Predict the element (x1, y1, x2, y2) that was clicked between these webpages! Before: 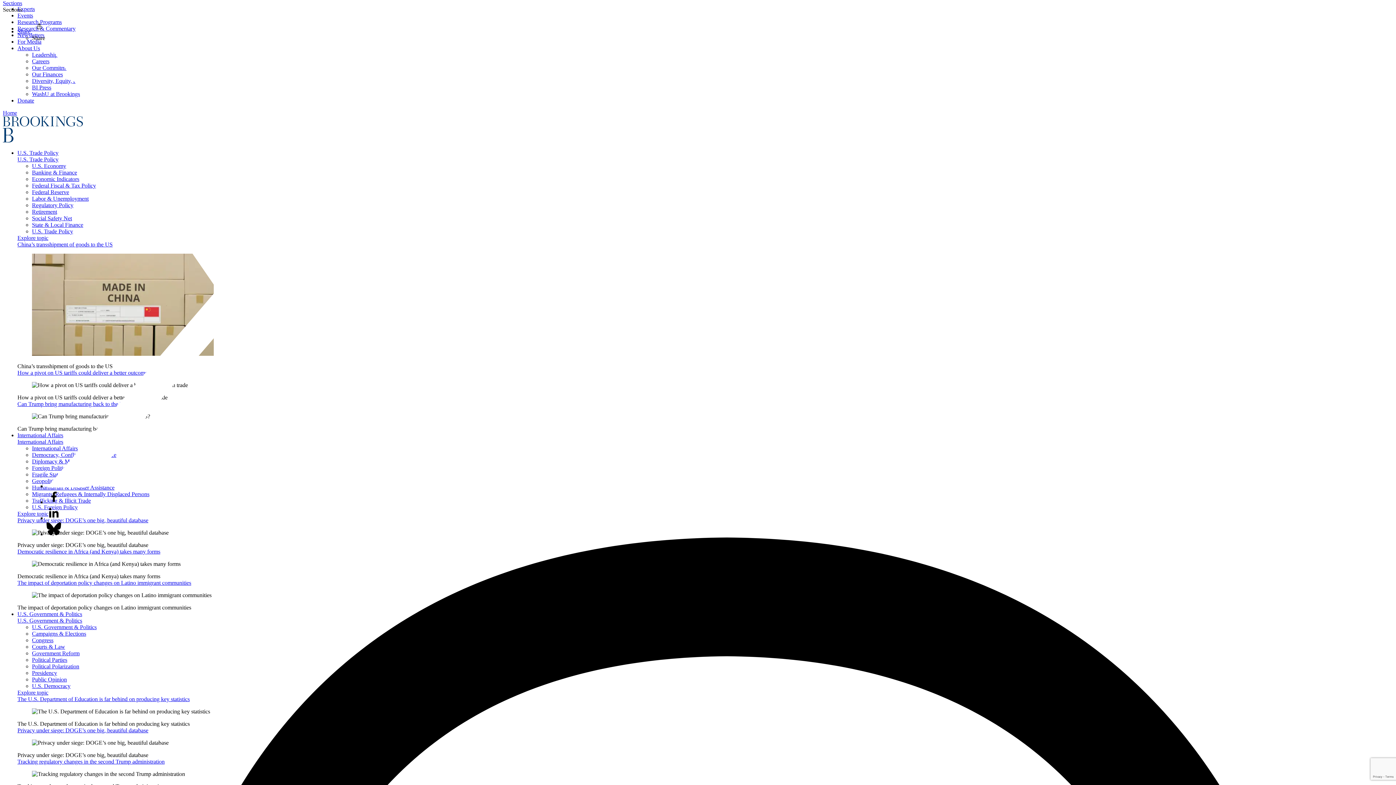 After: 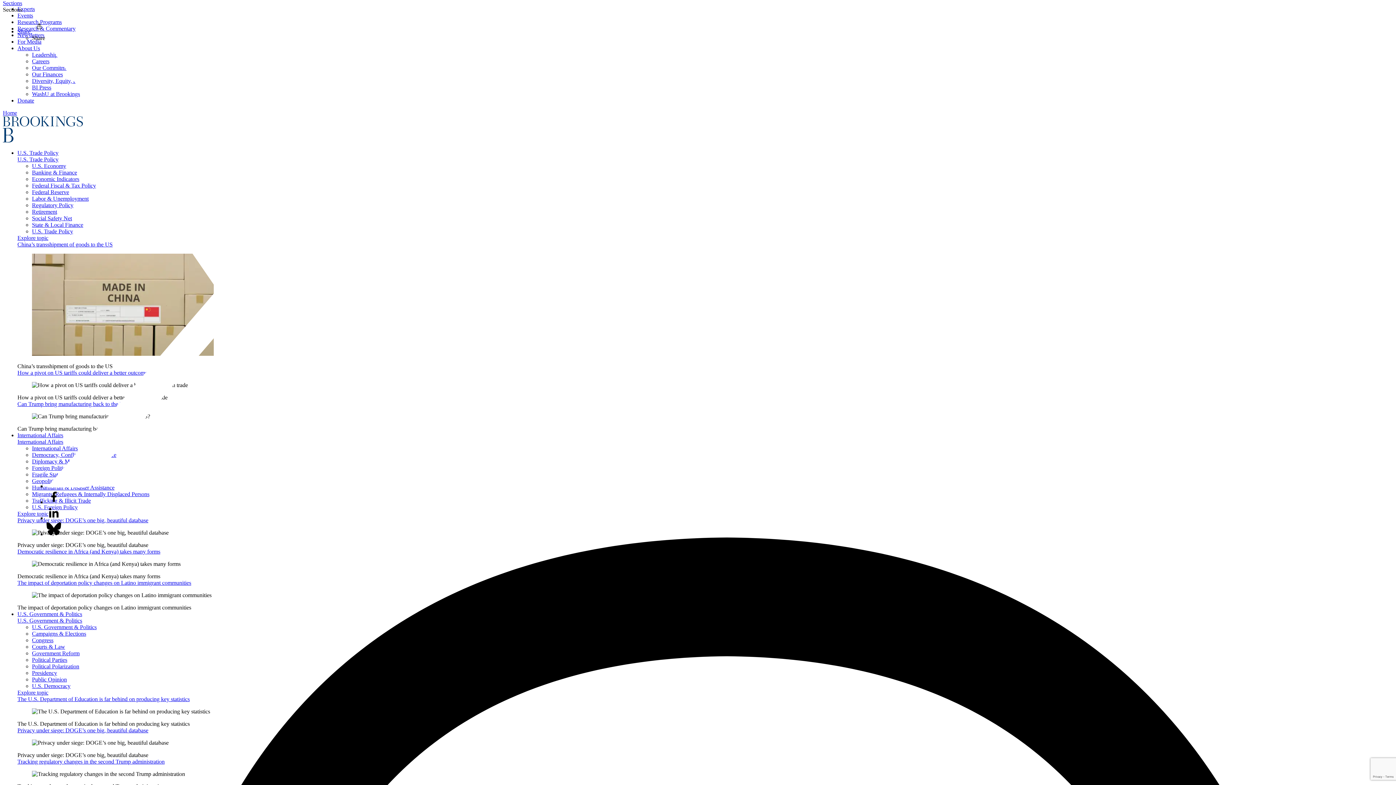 Action: bbox: (46, 499, 61, 505)